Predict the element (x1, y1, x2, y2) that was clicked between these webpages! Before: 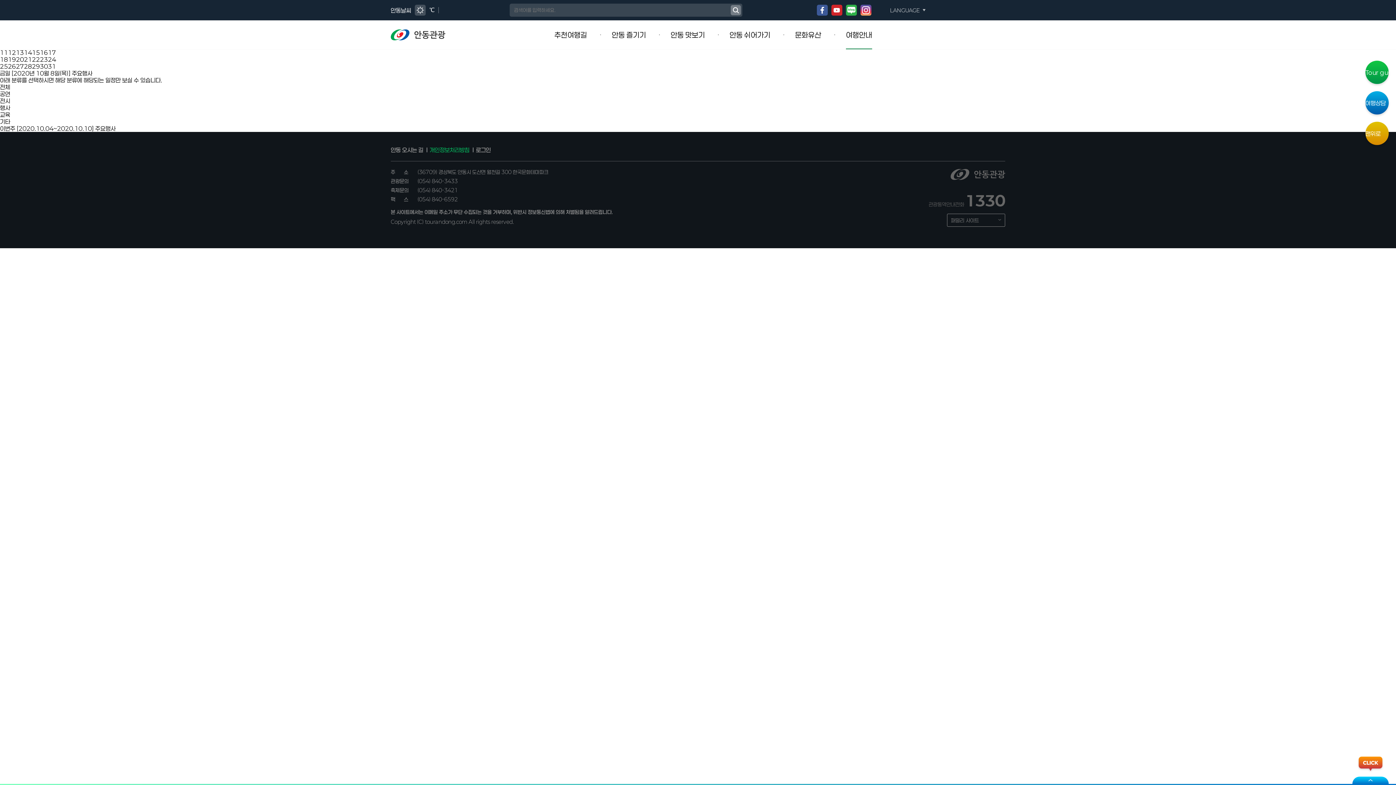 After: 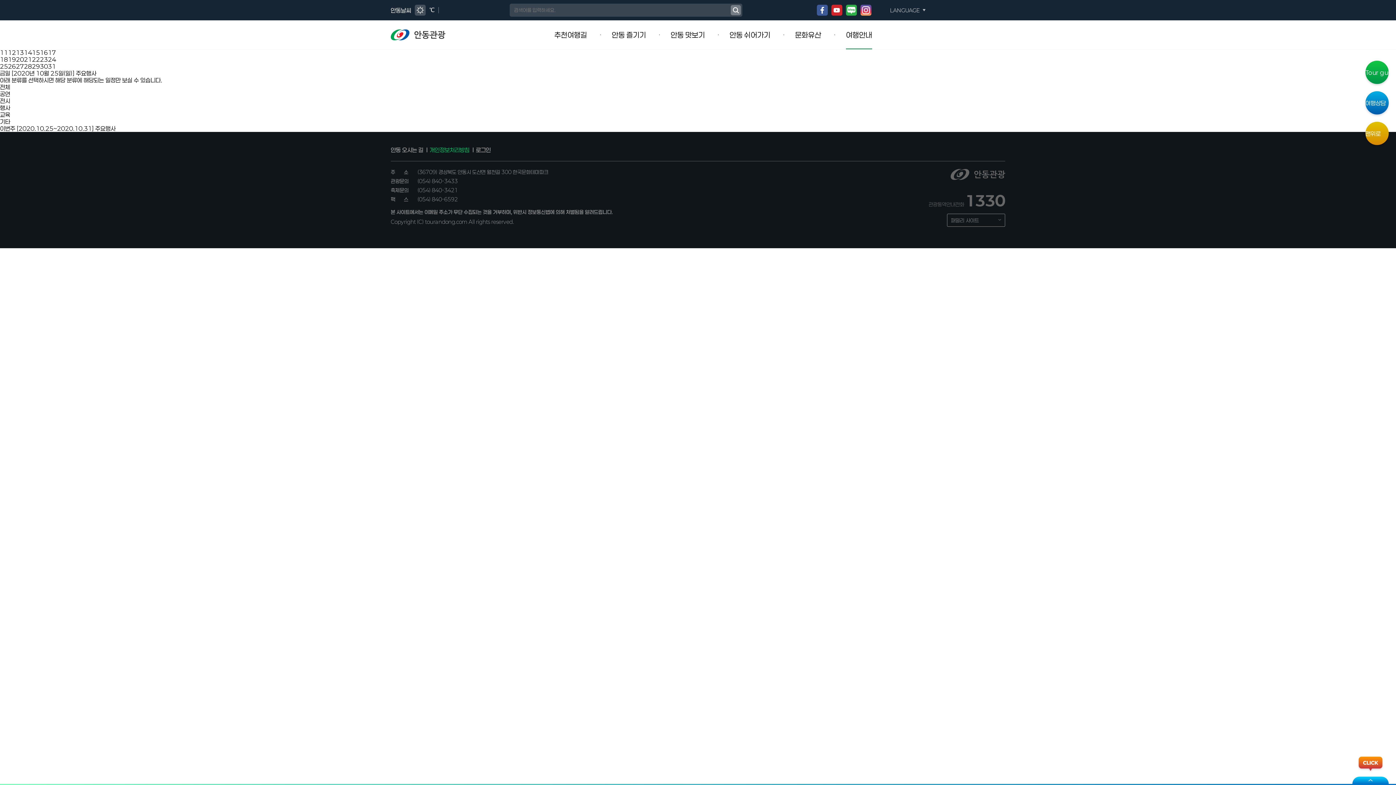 Action: label: 25 bbox: (0, 62, 8, 69)